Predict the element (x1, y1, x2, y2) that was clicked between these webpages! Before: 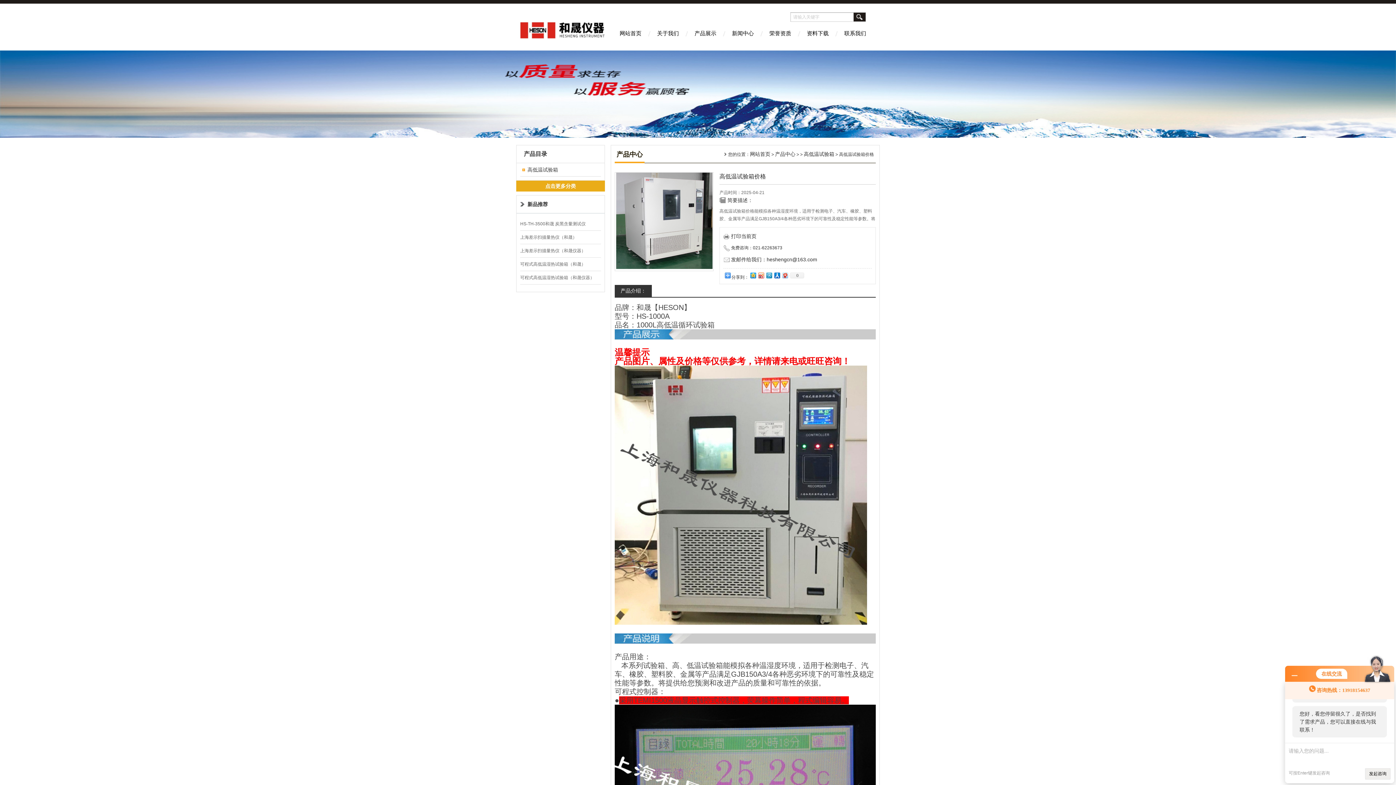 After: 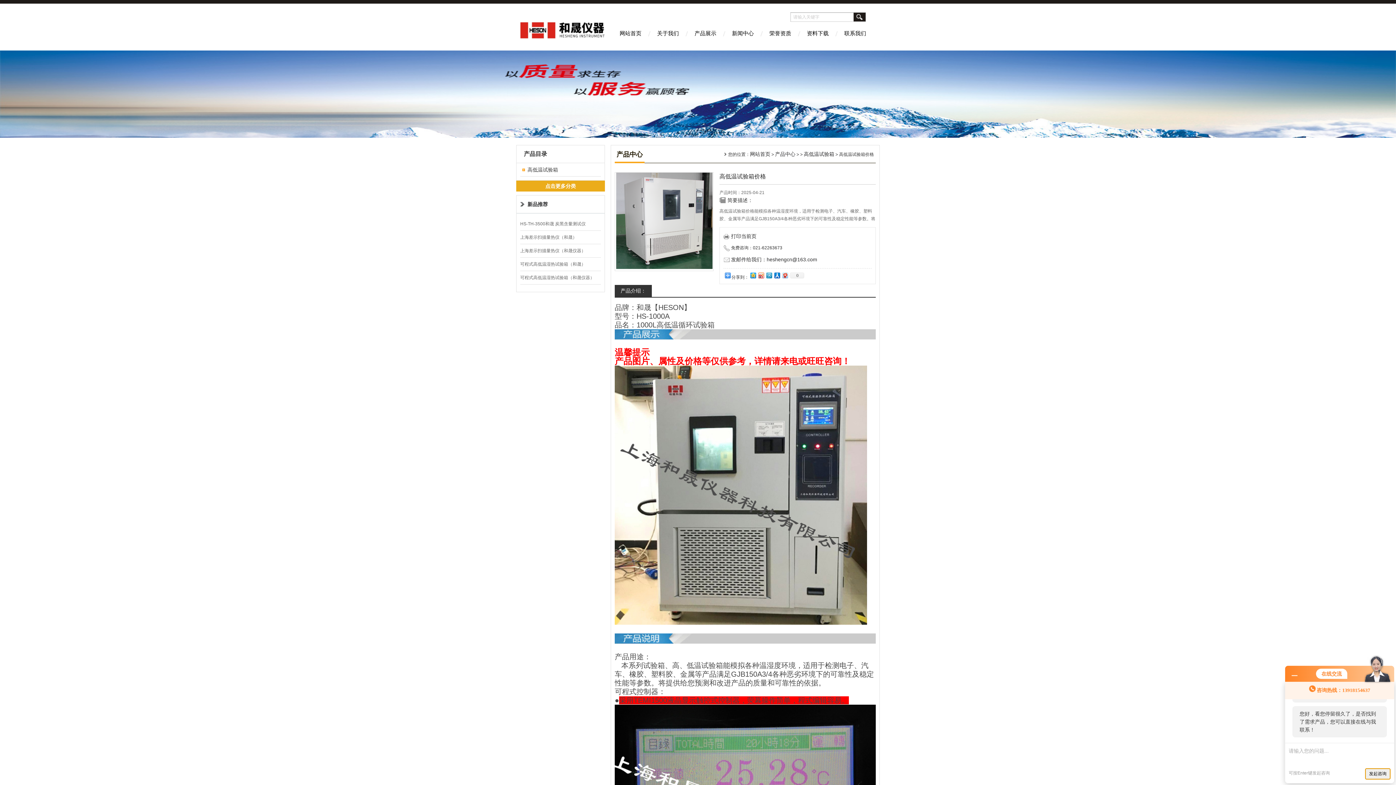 Action: label: 发起咨询 bbox: (1365, 768, 1390, 780)